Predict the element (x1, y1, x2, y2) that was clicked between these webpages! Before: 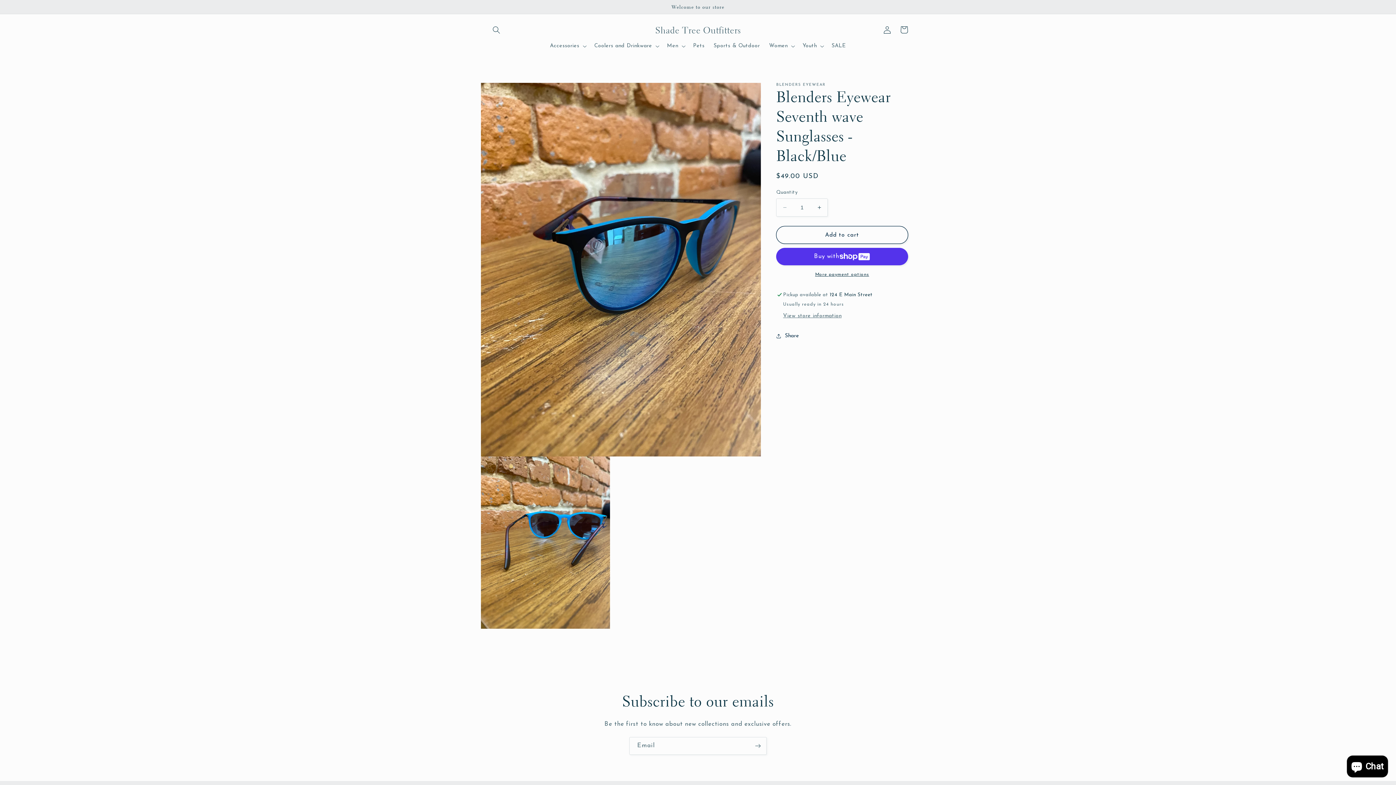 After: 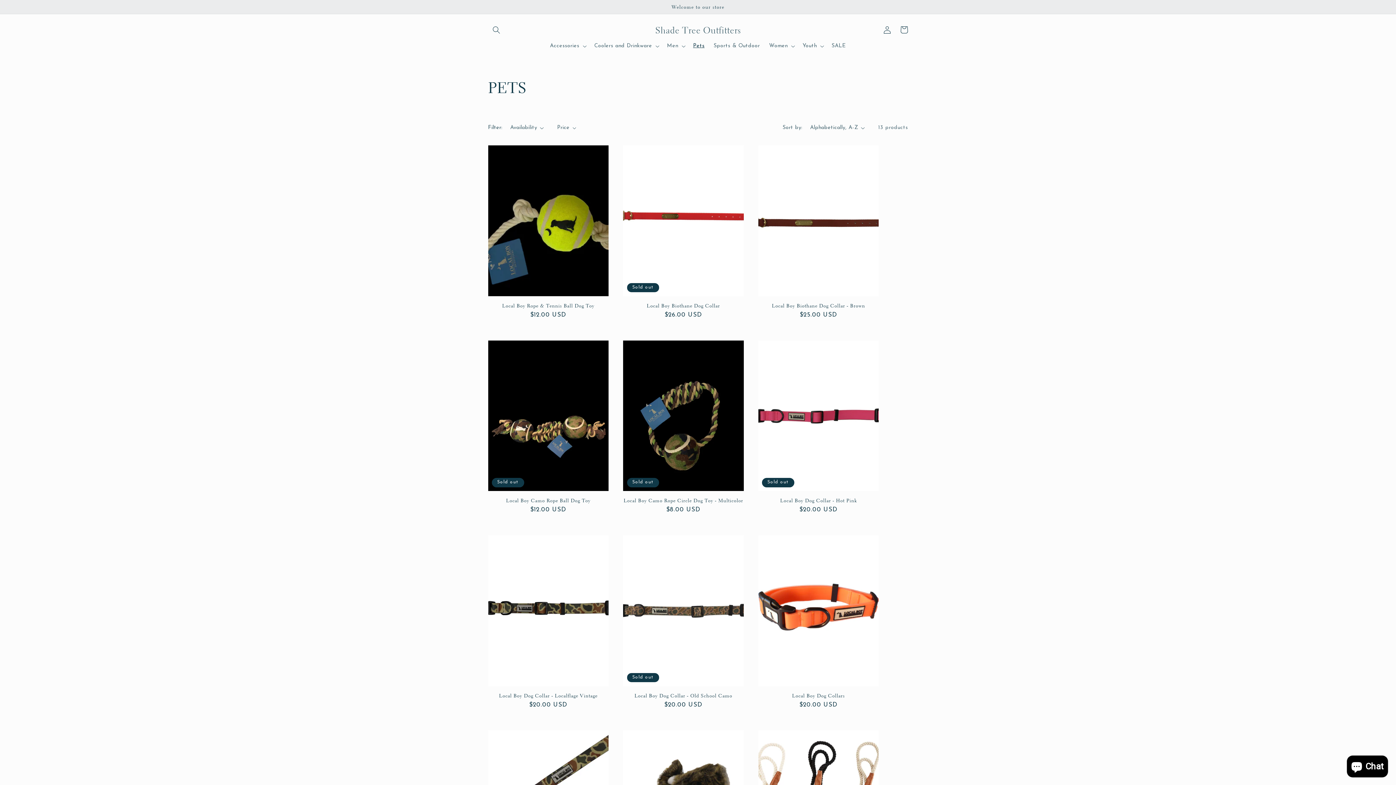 Action: label: Pets bbox: (688, 38, 709, 53)